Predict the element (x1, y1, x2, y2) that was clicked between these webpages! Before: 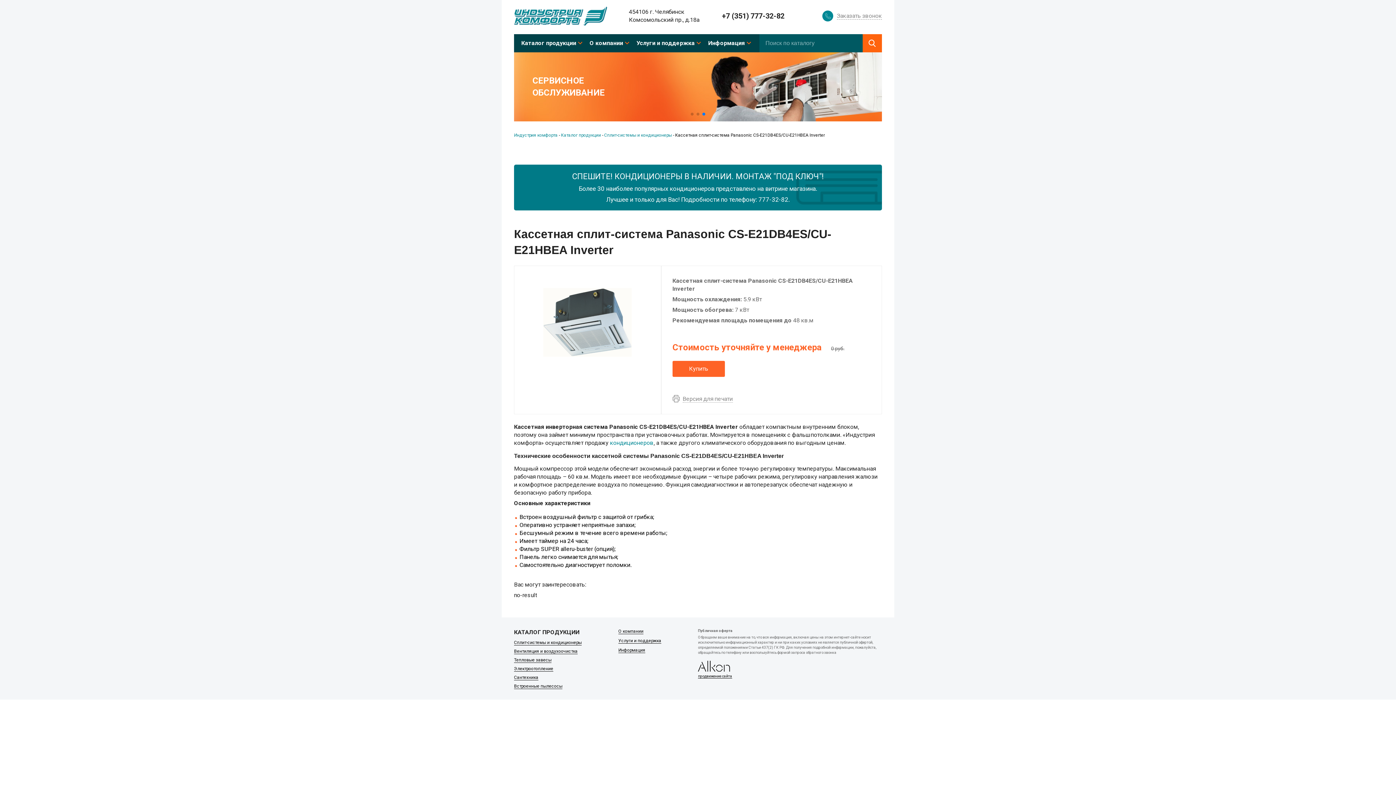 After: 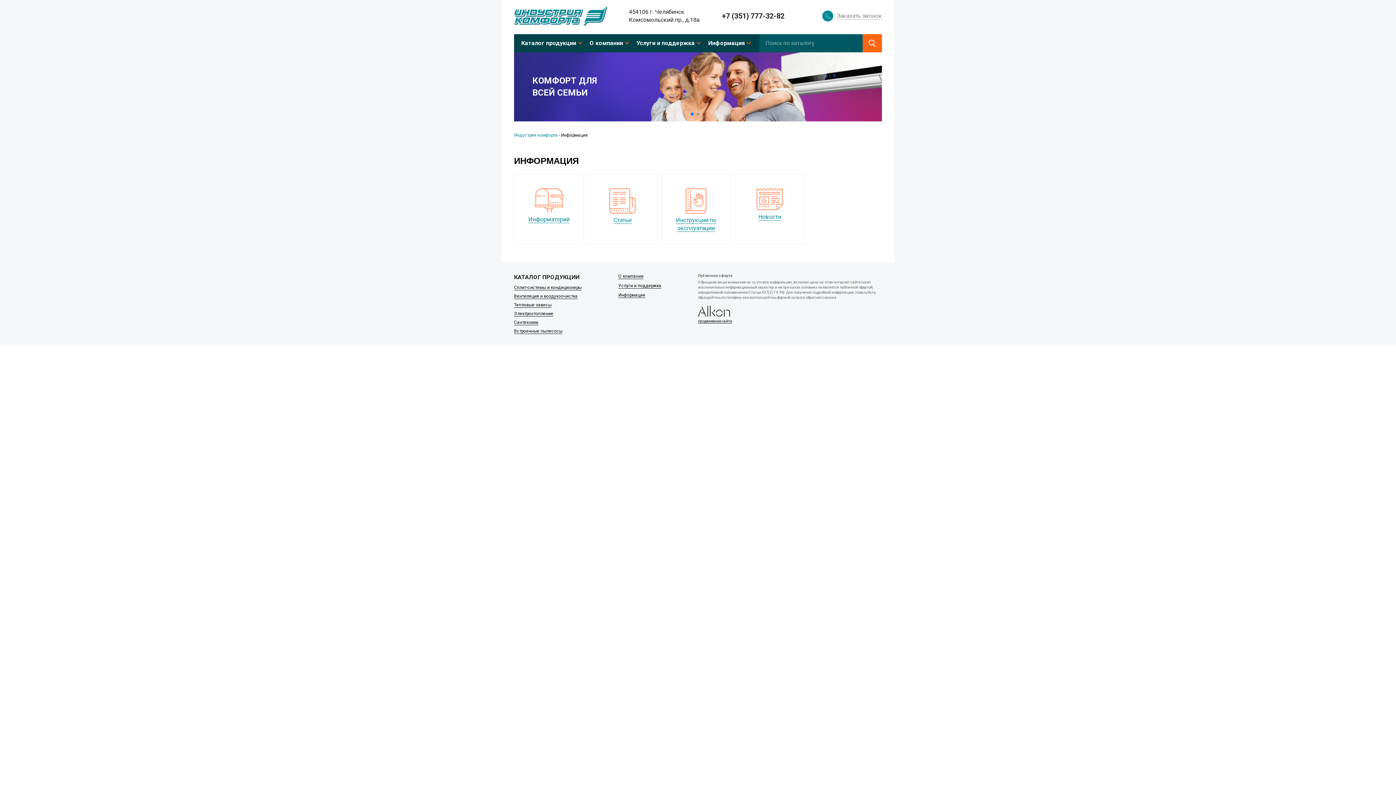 Action: label: Информация bbox: (618, 647, 645, 653)